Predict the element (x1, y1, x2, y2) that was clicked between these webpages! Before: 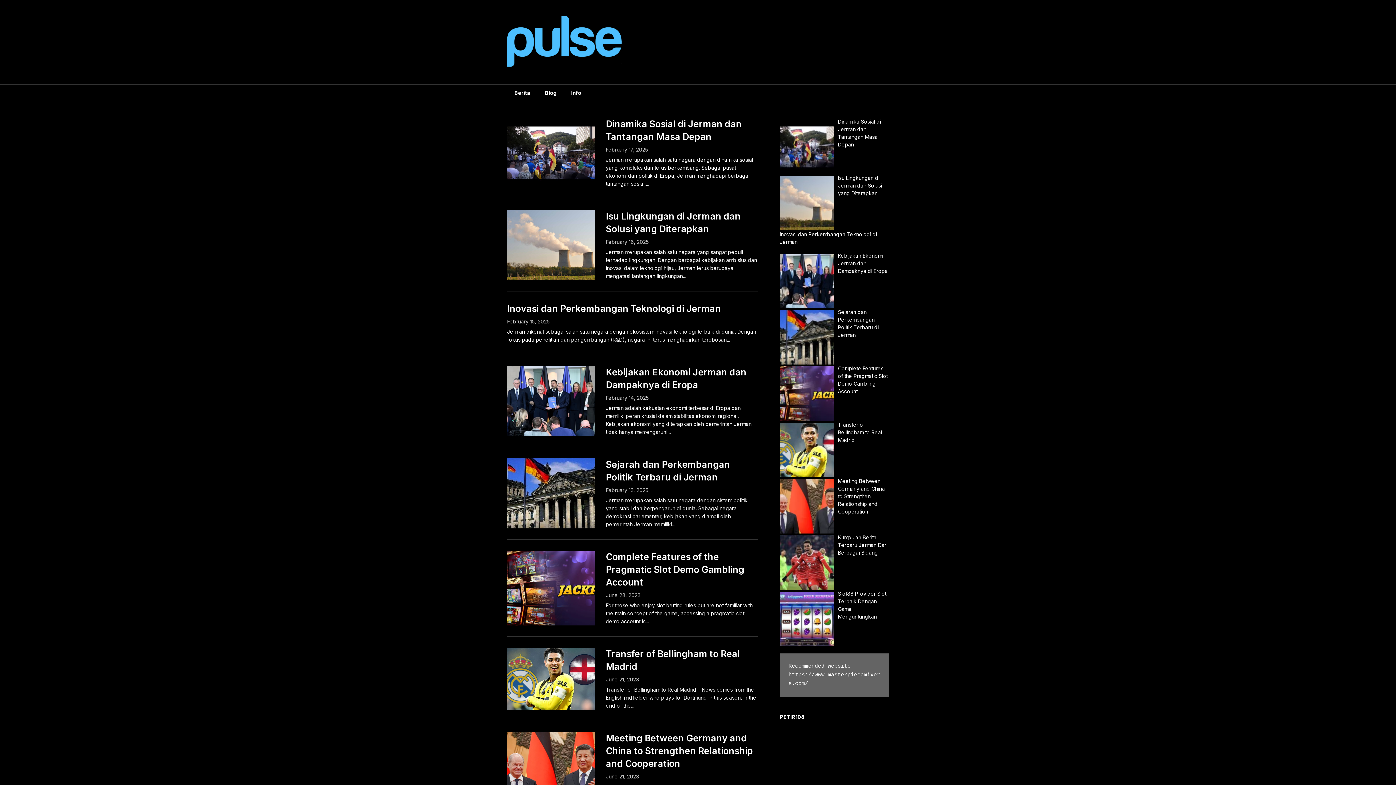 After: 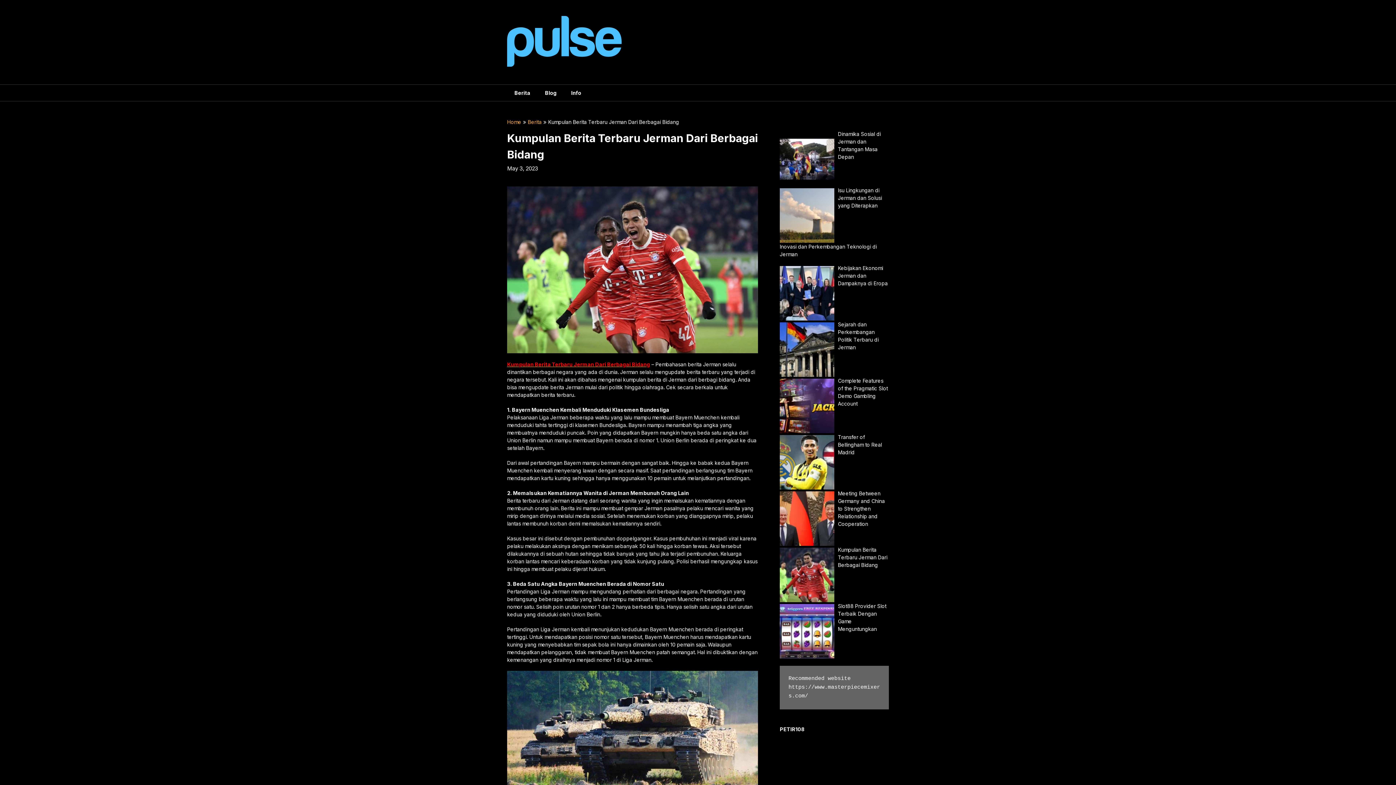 Action: bbox: (838, 534, 887, 556) label: Kumpulan Berita Terbaru Jerman Dari Berbagai Bidang